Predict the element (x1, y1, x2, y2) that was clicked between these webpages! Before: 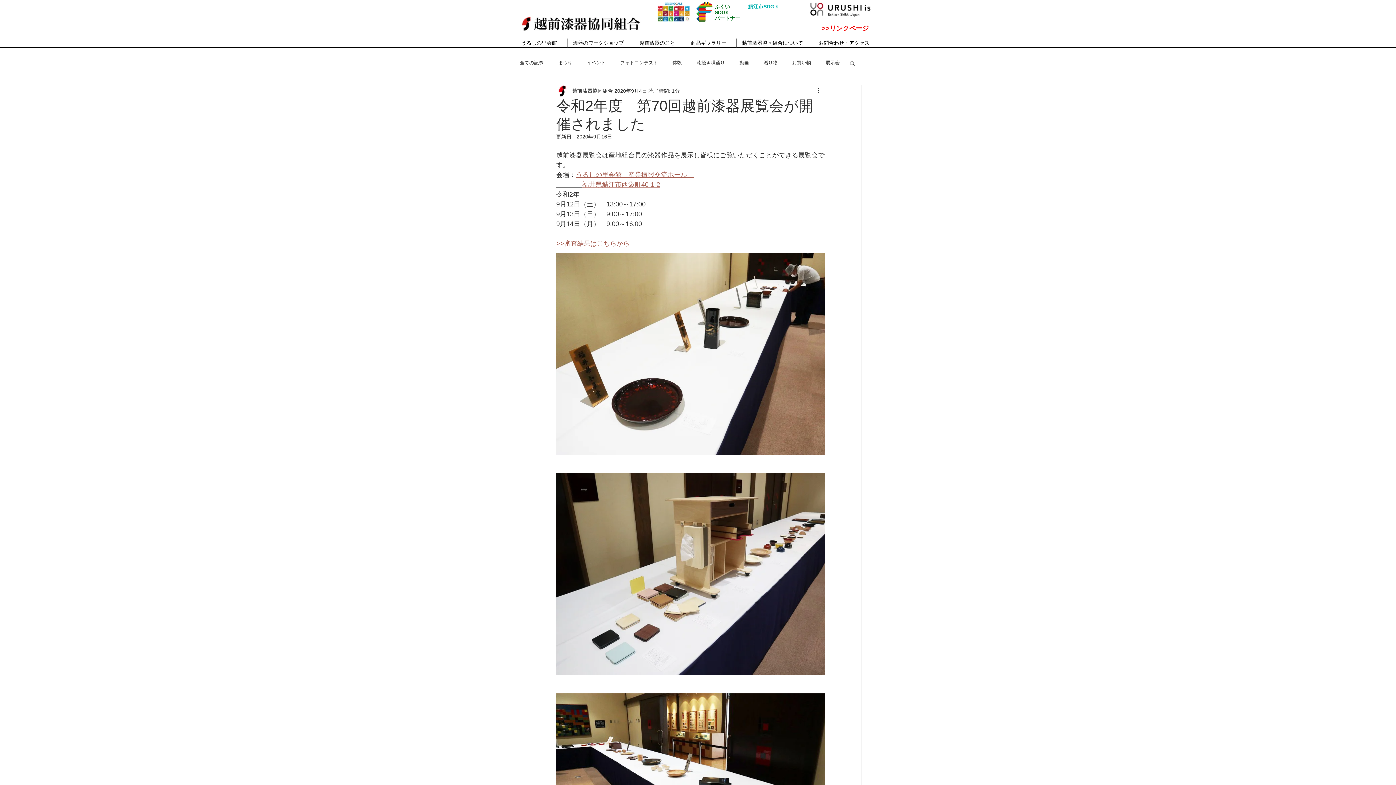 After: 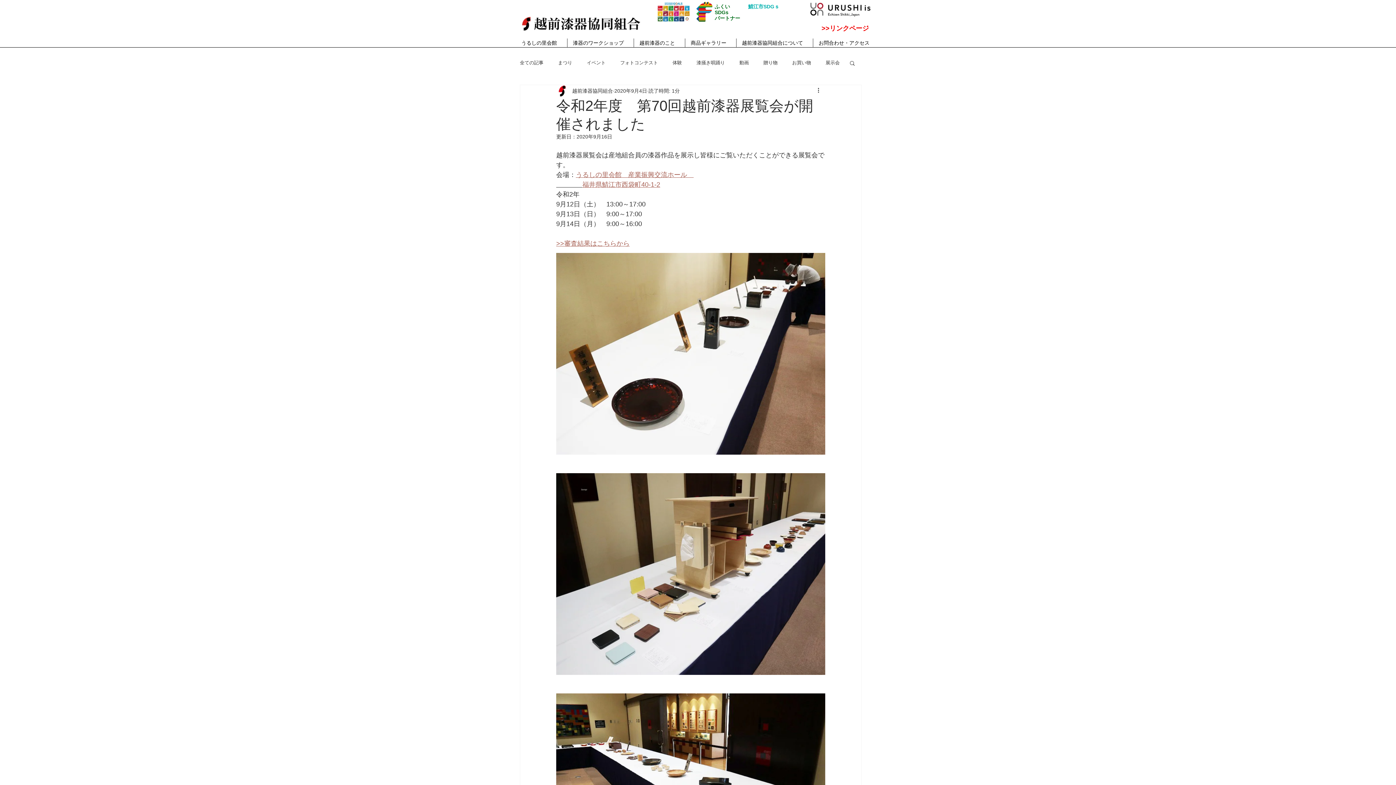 Action: bbox: (656, 1, 690, 21)